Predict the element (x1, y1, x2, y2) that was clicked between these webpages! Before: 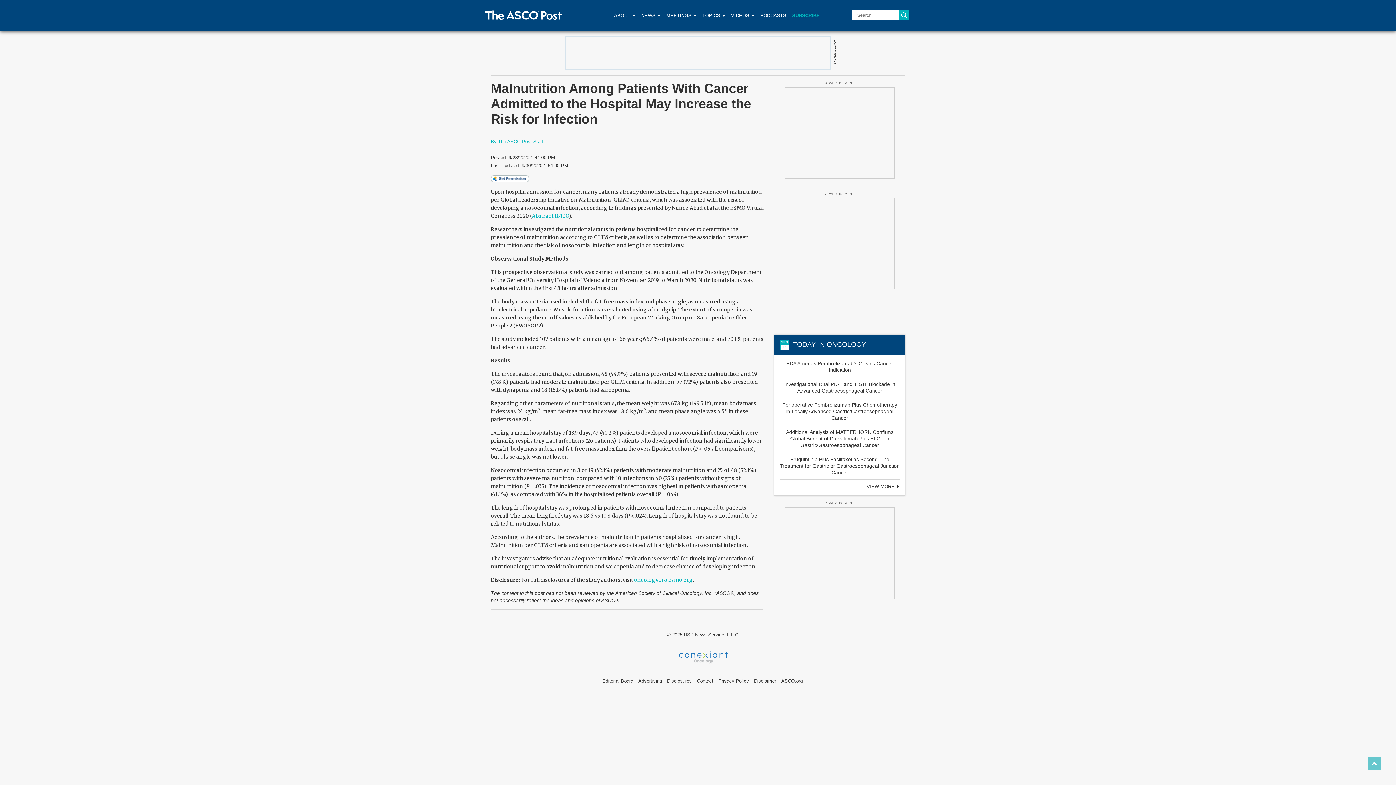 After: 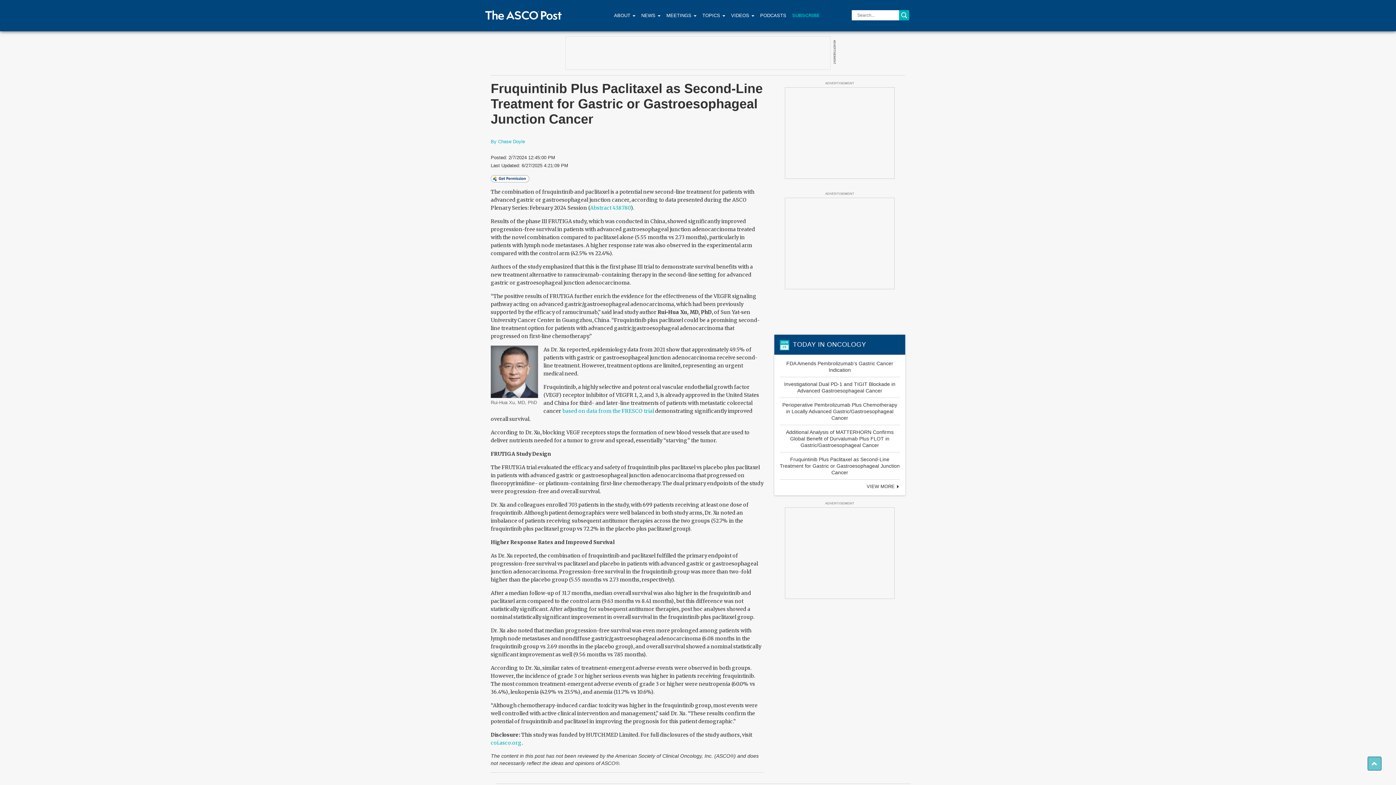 Action: bbox: (780, 456, 900, 475) label: Fruquintinib Plus Paclitaxel as Second-Line Treatment for Gastric or Gastroesophageal Junction Cancer